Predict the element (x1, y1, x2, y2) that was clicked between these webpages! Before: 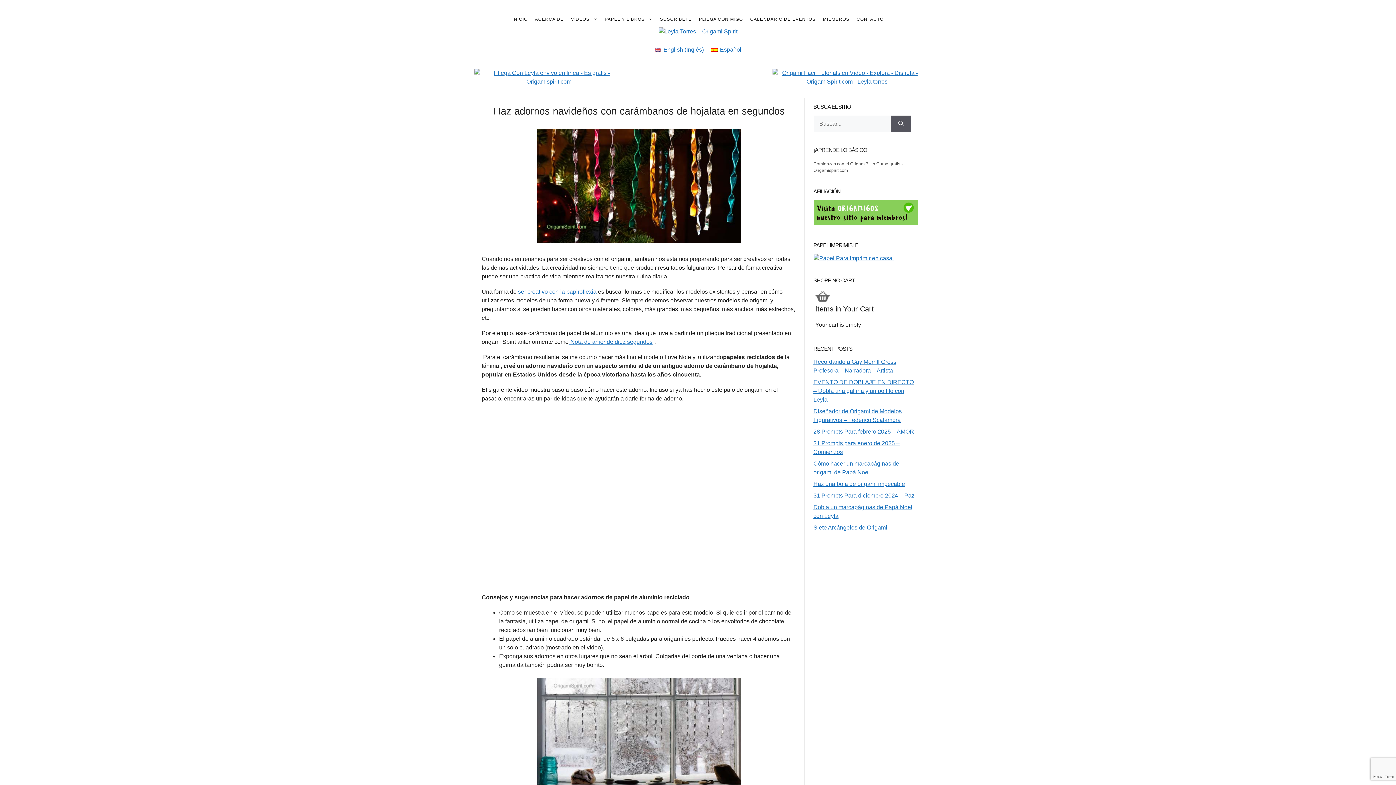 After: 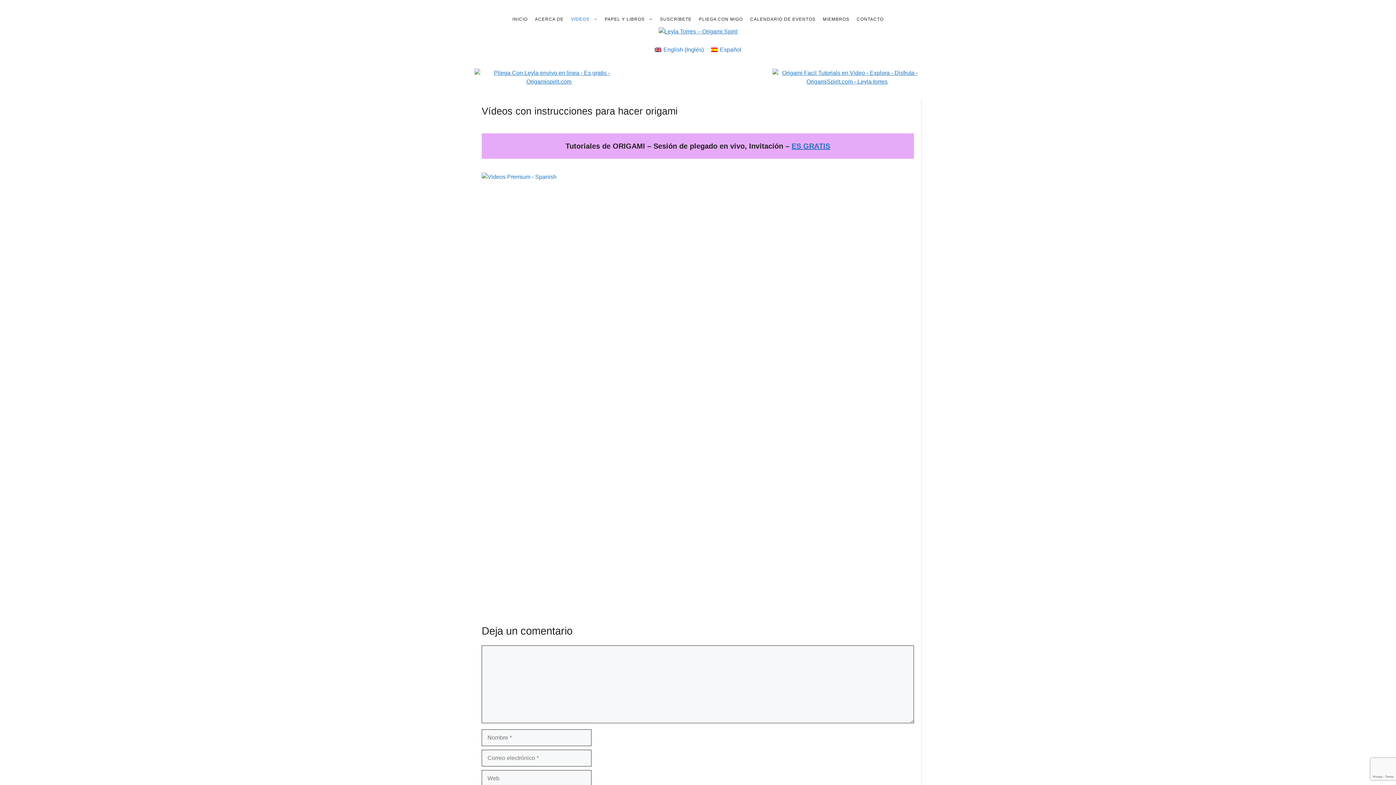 Action: bbox: (772, 68, 921, 86)